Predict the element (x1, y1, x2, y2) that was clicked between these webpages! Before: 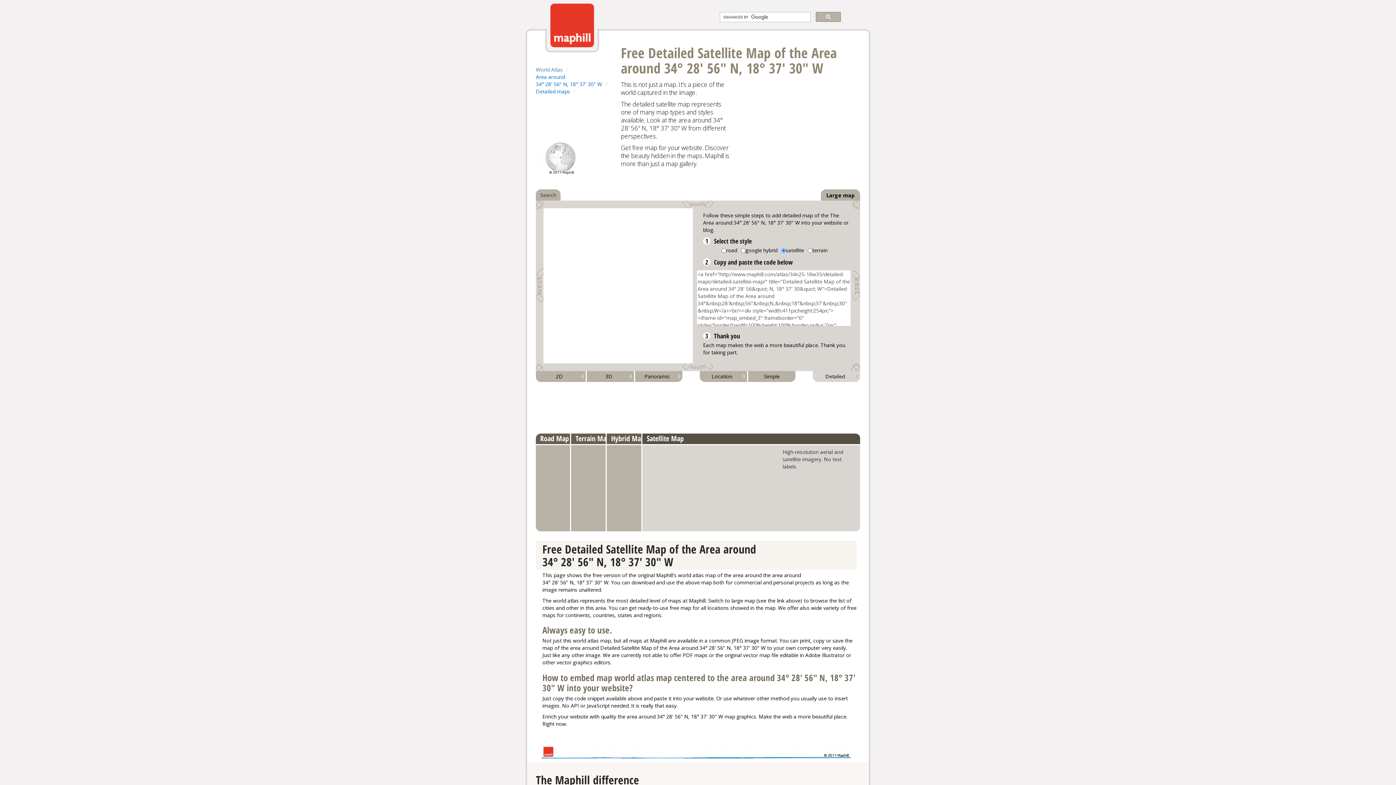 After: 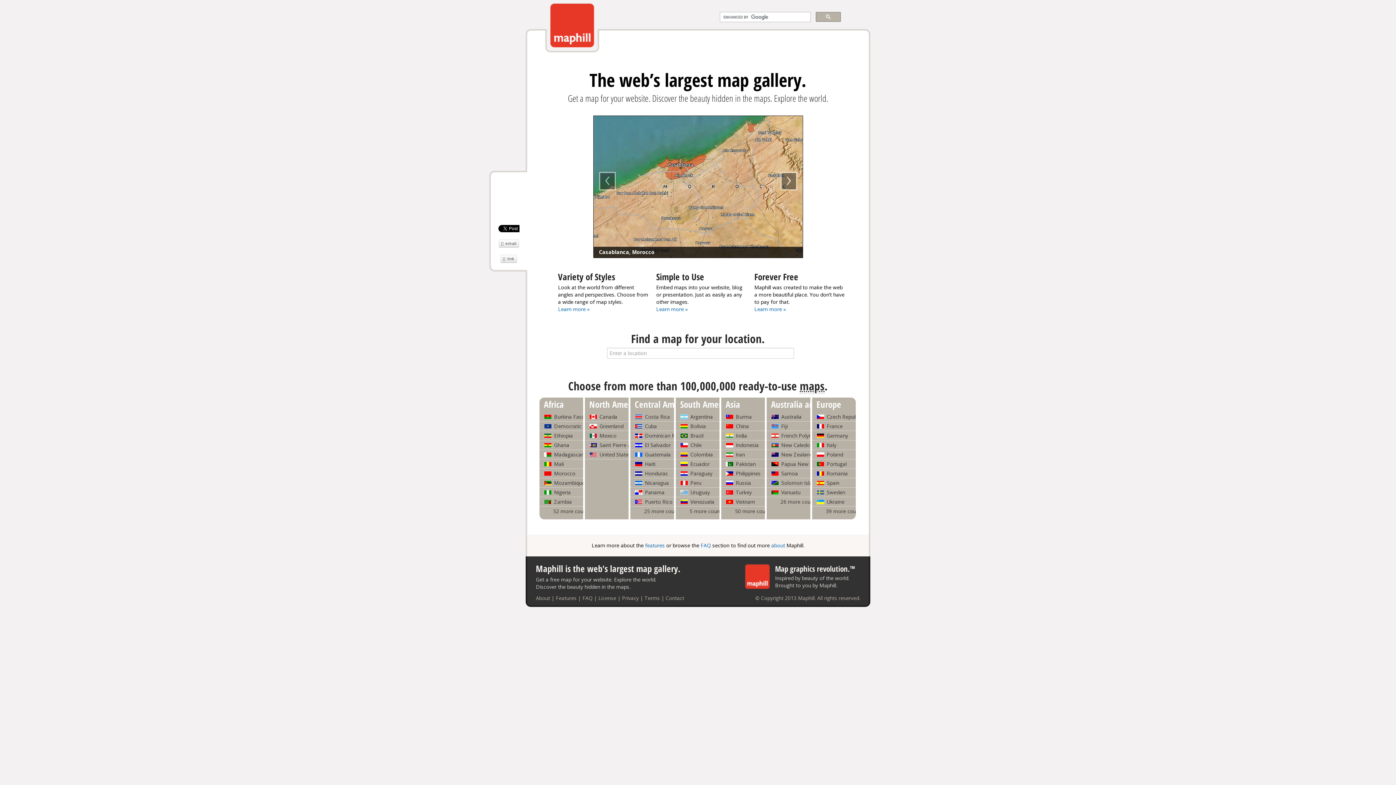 Action: bbox: (545, 29, 599, 52)